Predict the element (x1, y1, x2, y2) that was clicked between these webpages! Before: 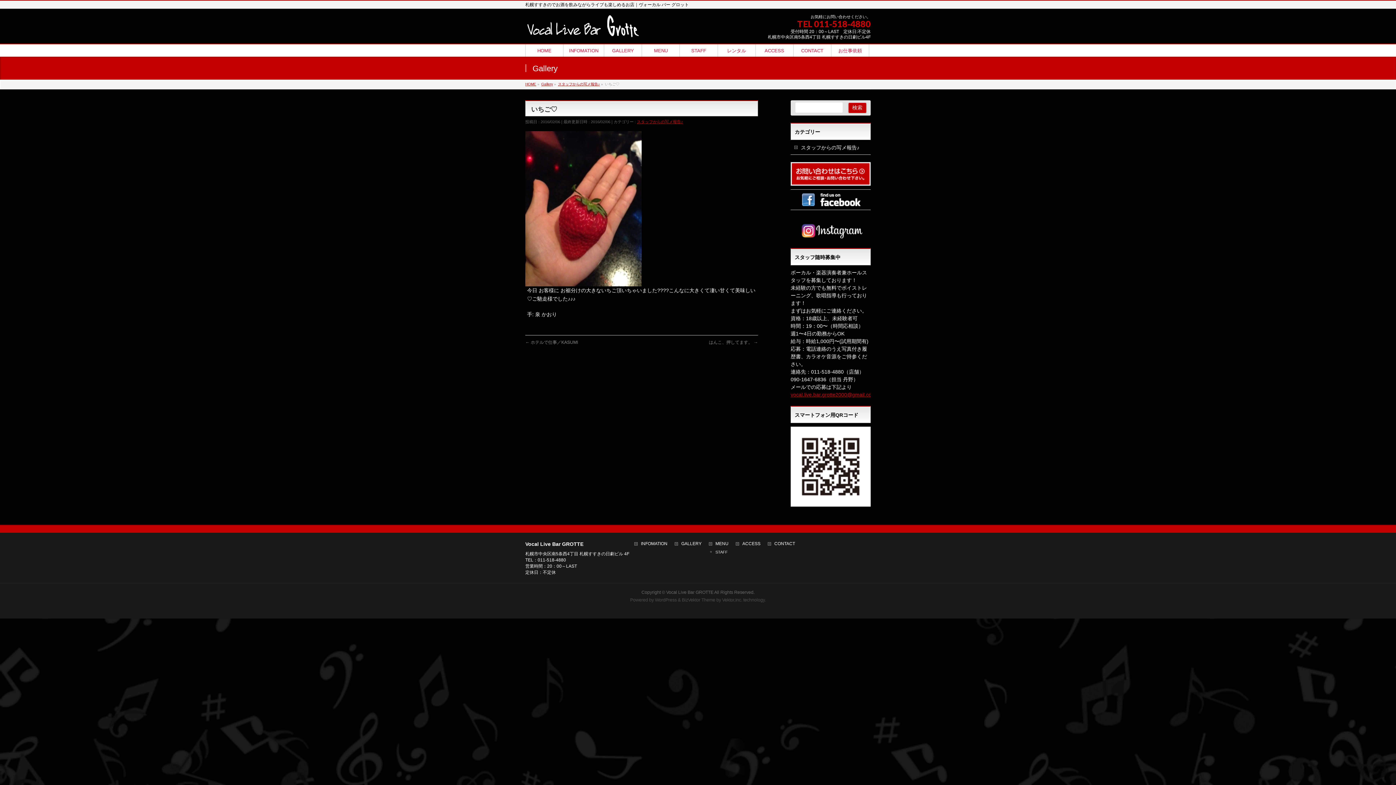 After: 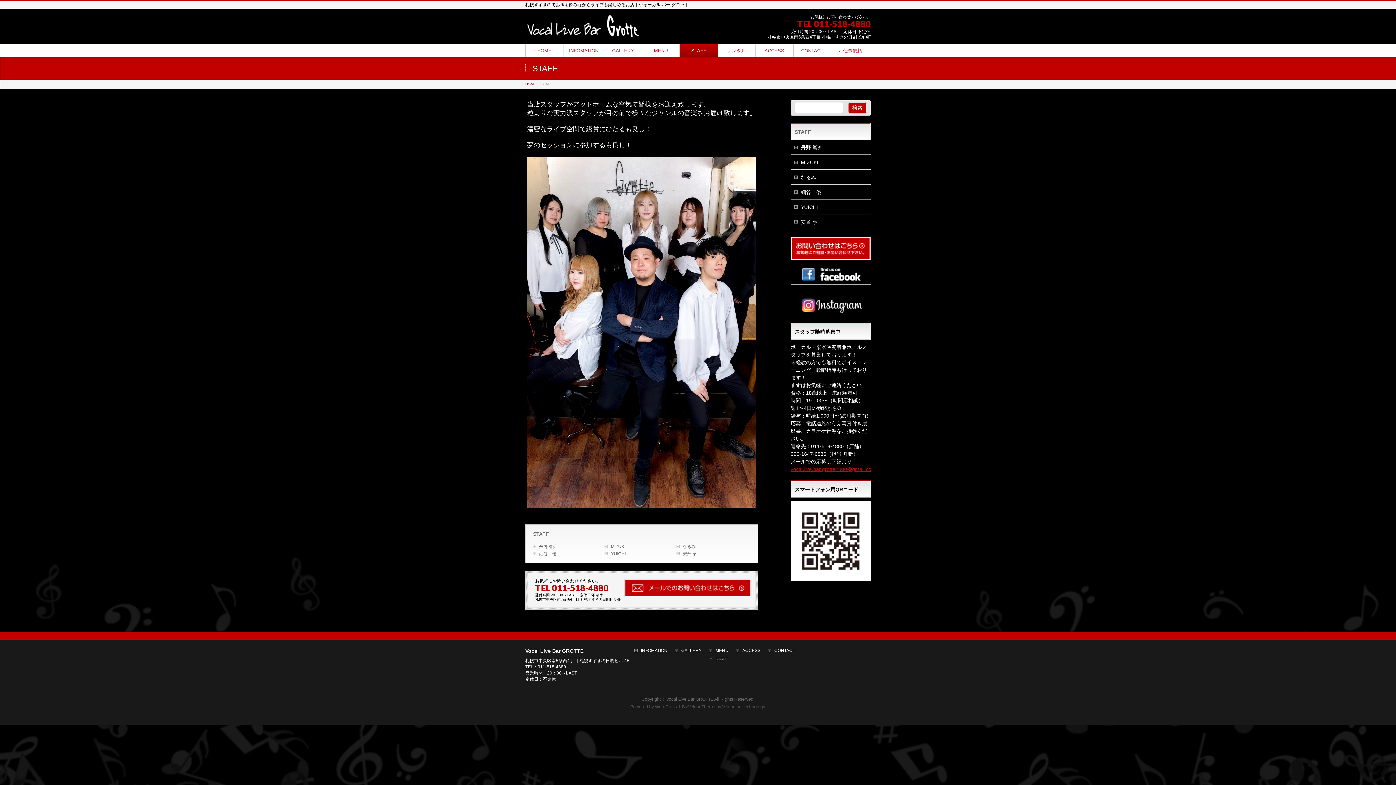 Action: label: STAFF bbox: (709, 550, 736, 554)